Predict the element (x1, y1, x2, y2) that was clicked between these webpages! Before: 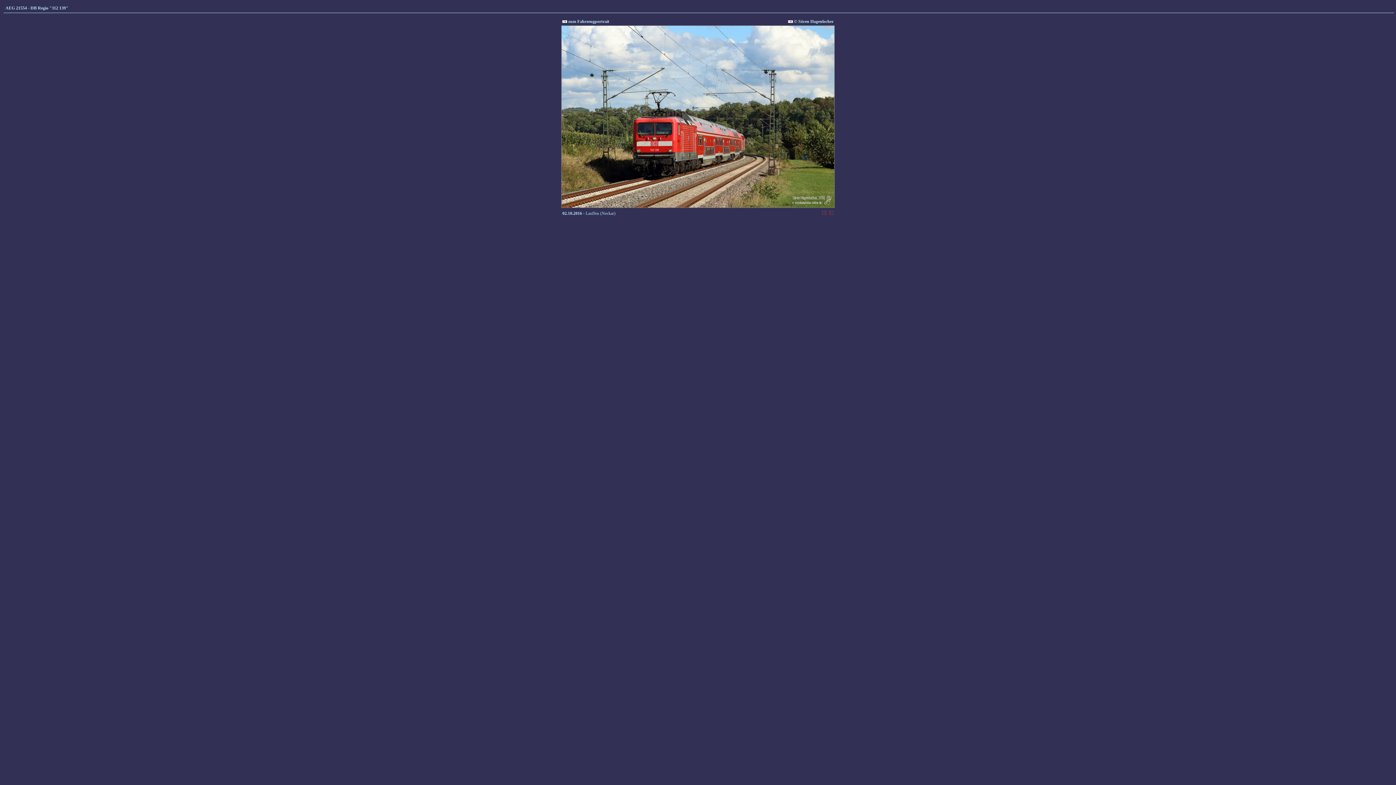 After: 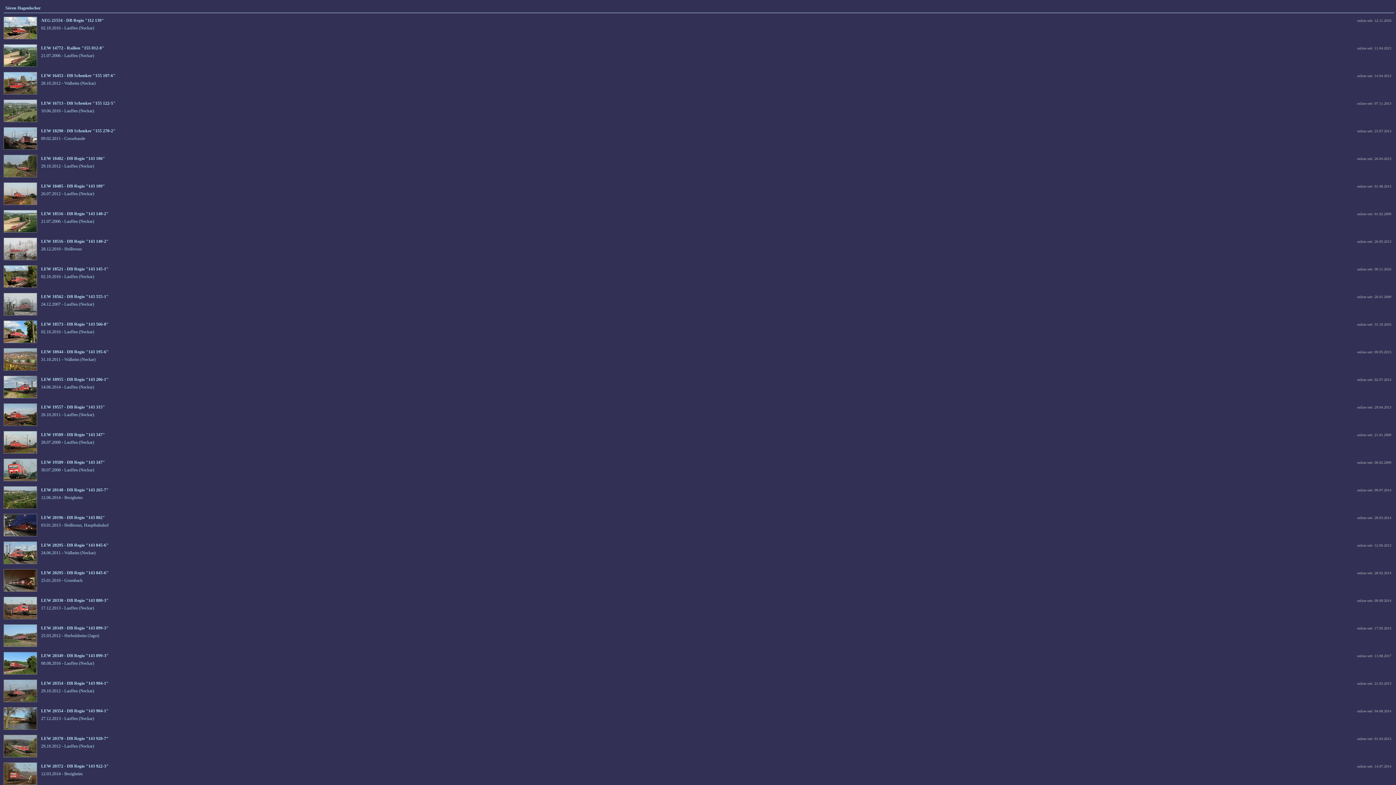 Action: label:  © Sören Hagenlocher bbox: (788, 18, 833, 24)